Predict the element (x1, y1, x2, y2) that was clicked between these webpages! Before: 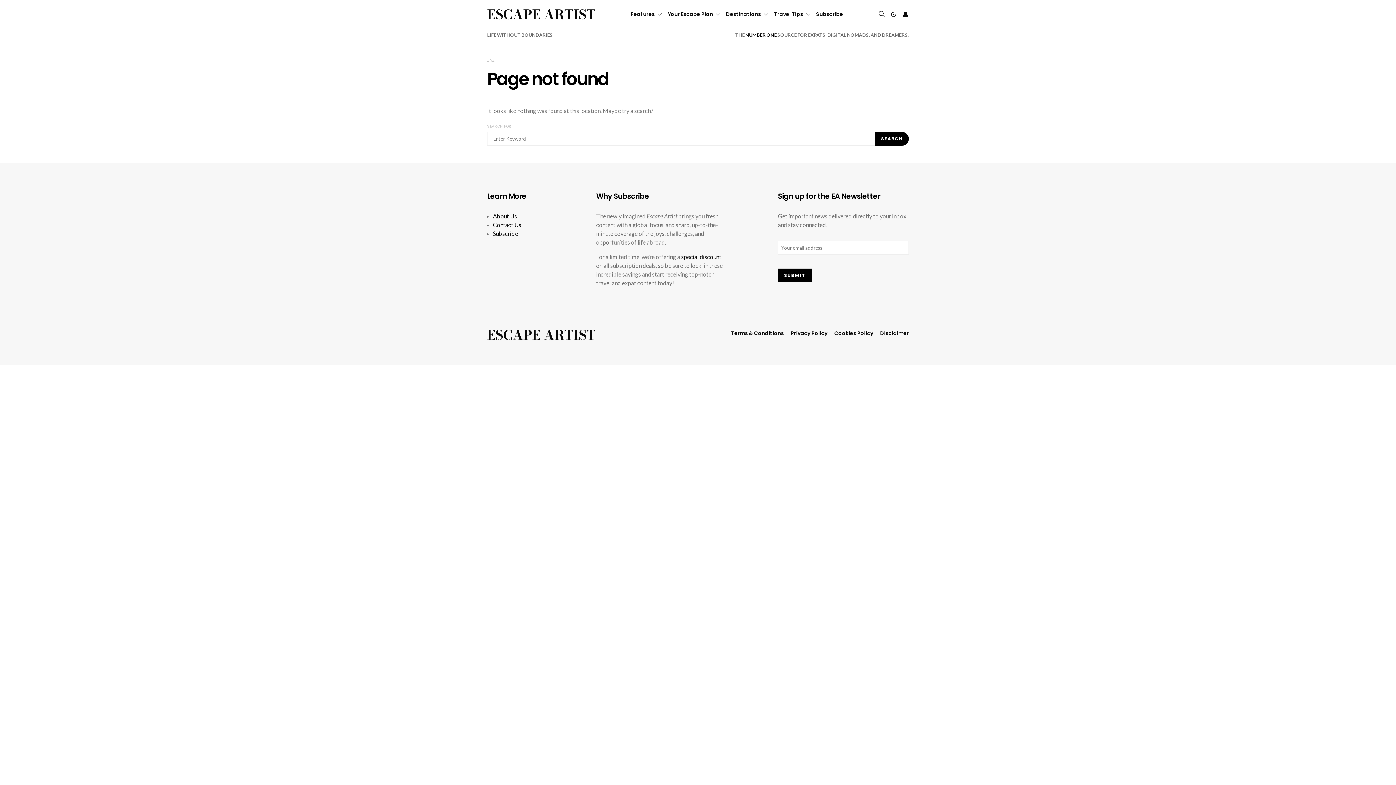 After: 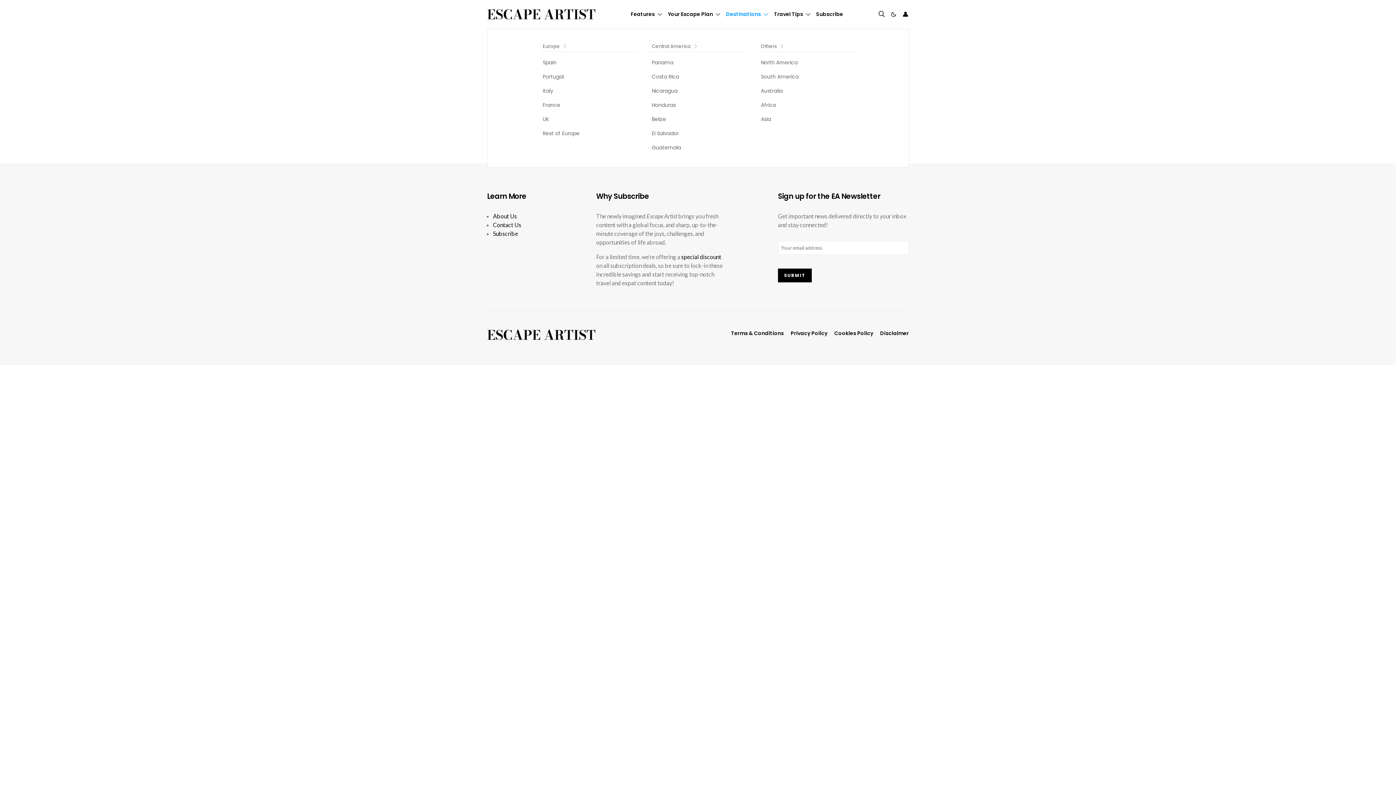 Action: bbox: (726, 0, 768, 28) label: Destinations